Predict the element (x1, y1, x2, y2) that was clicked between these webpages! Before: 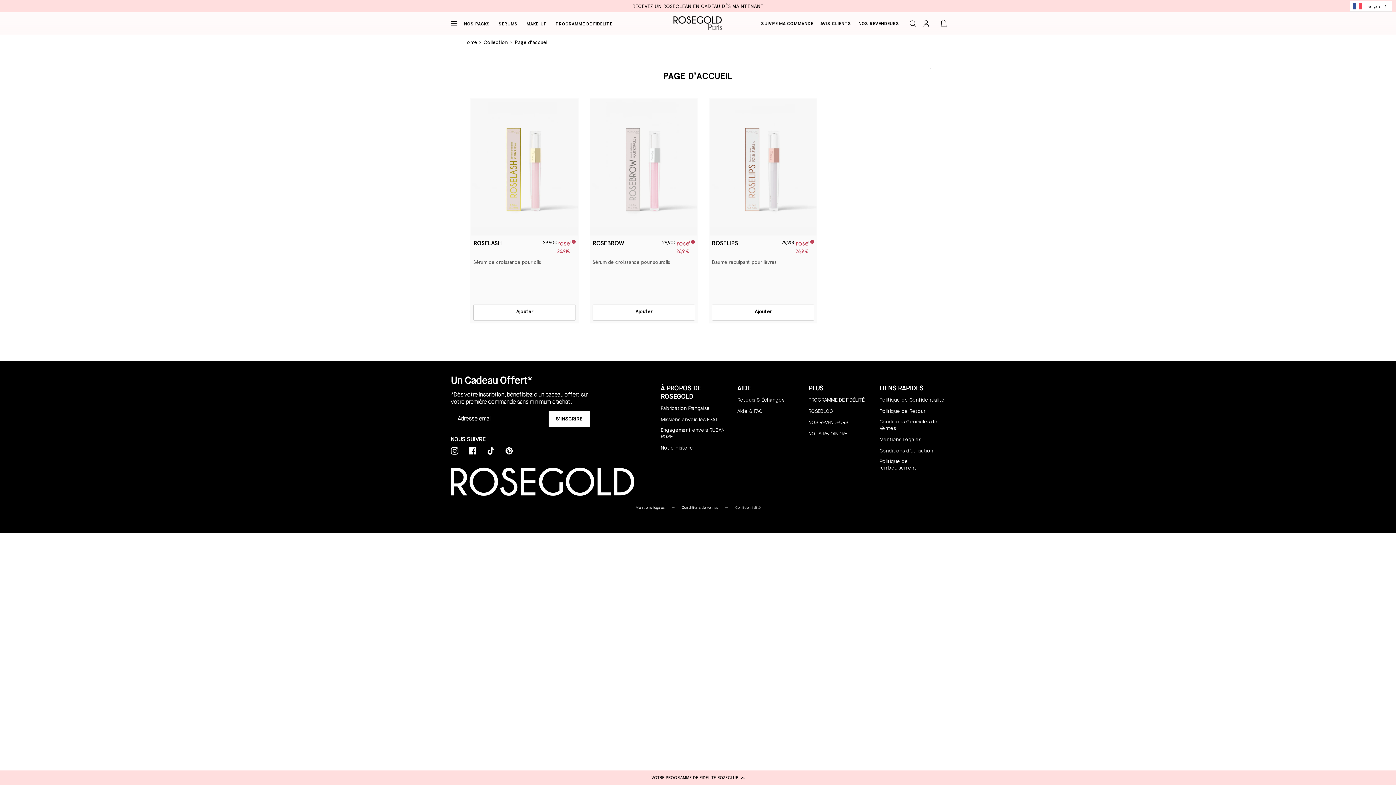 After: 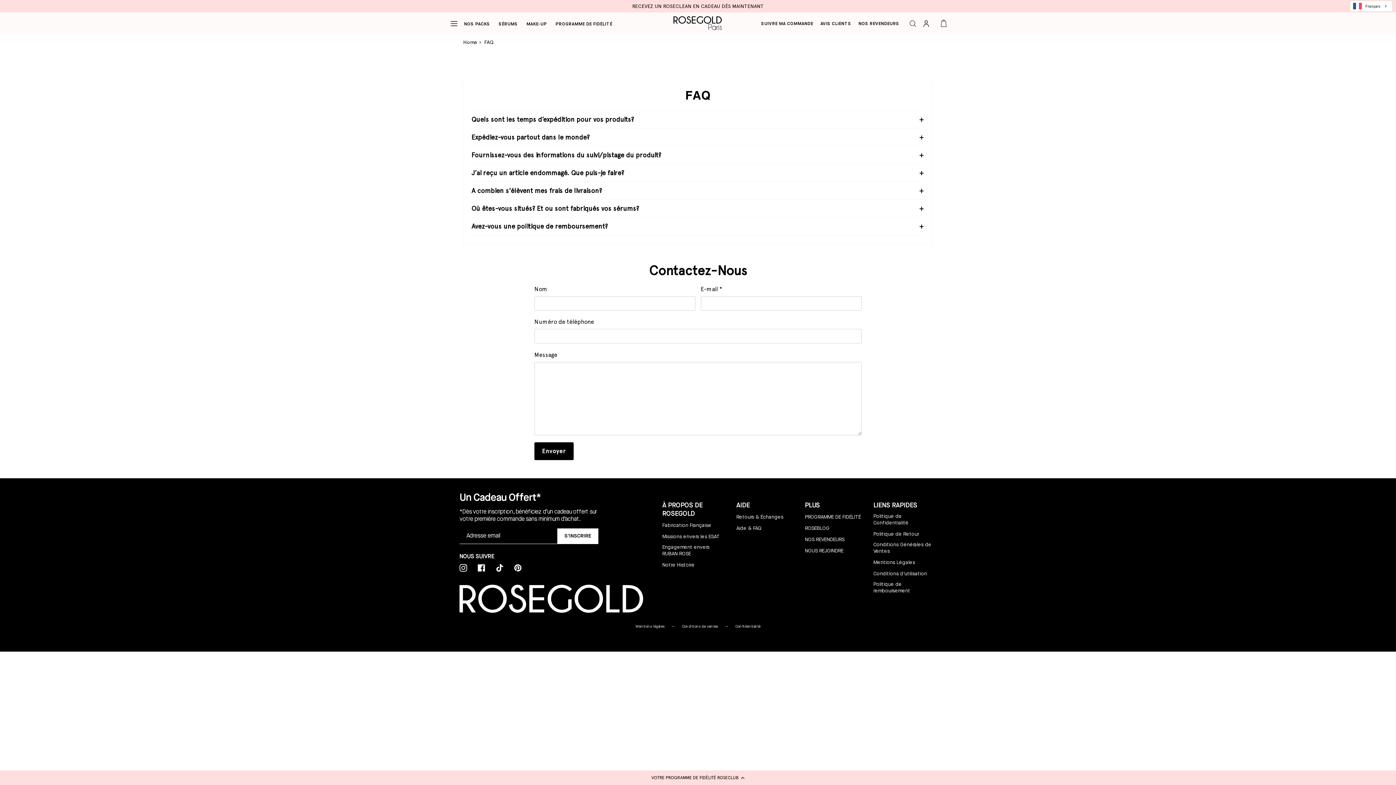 Action: bbox: (737, 408, 762, 414) label: Aide & FAQ